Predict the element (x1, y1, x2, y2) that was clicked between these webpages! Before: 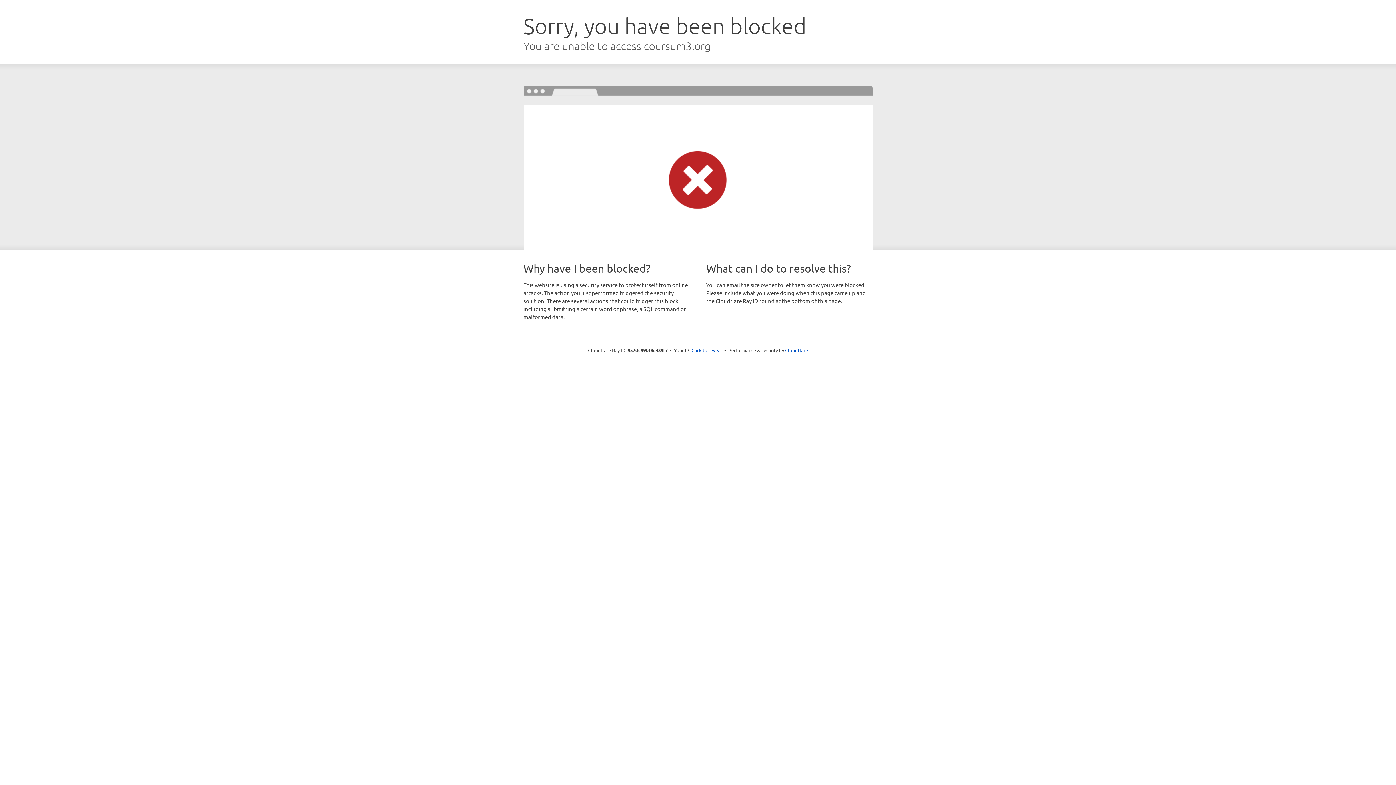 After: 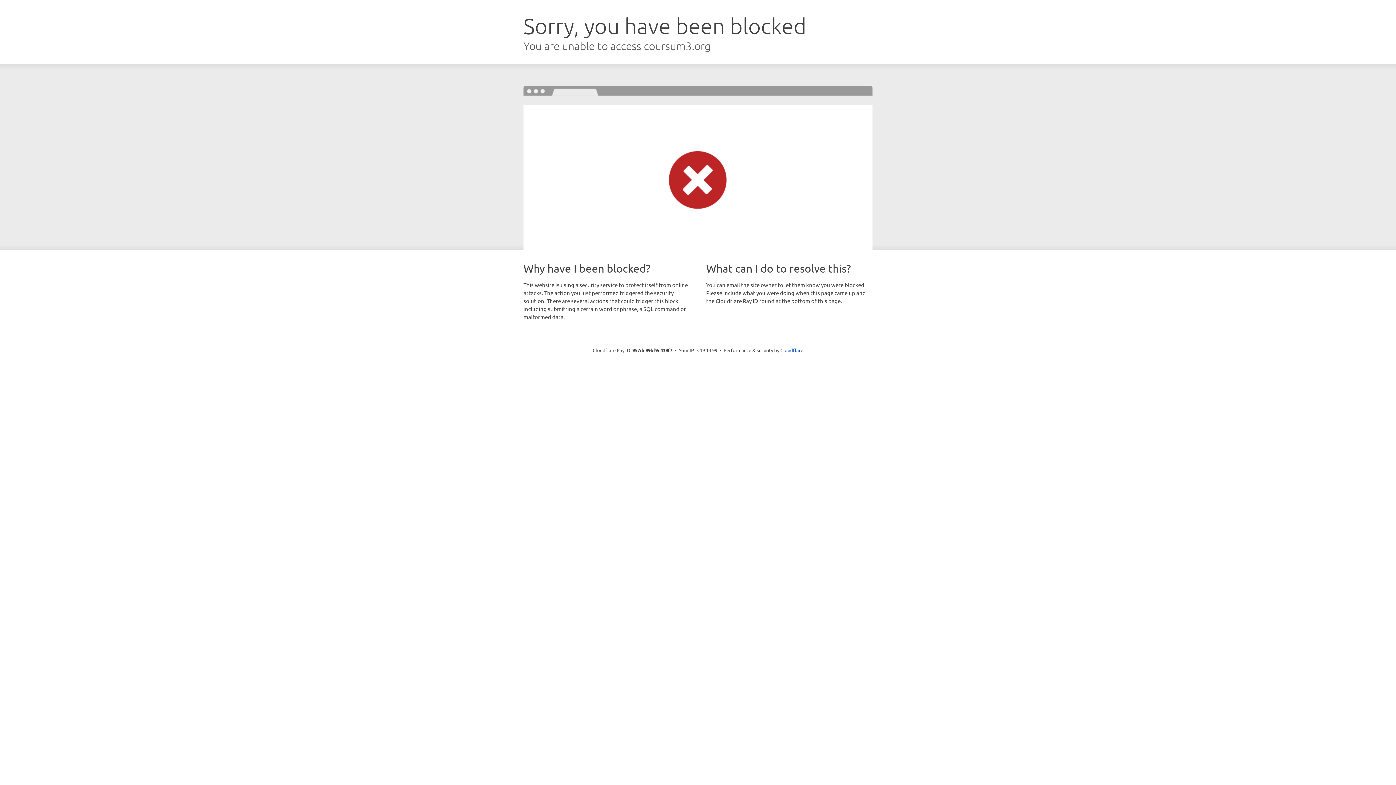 Action: label: Click to reveal bbox: (691, 346, 722, 353)